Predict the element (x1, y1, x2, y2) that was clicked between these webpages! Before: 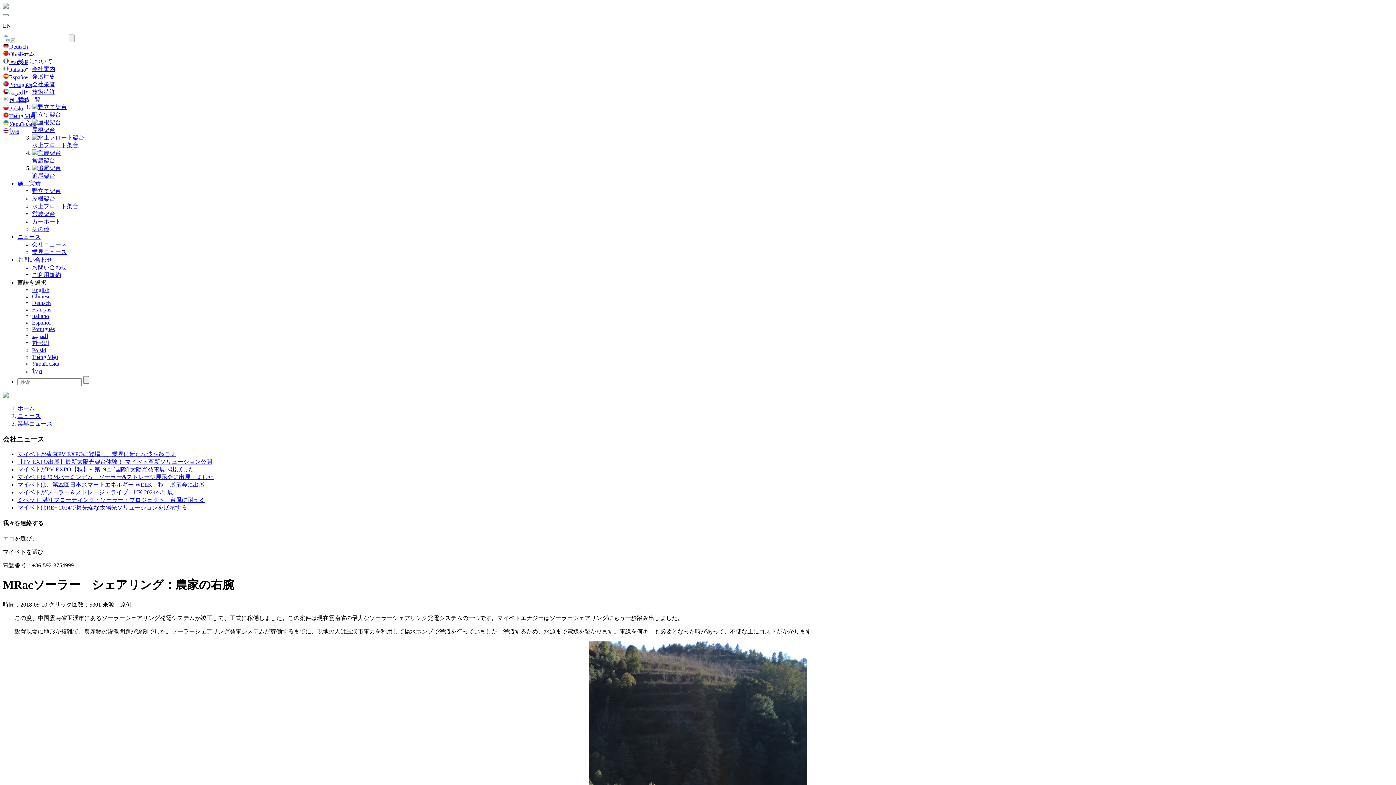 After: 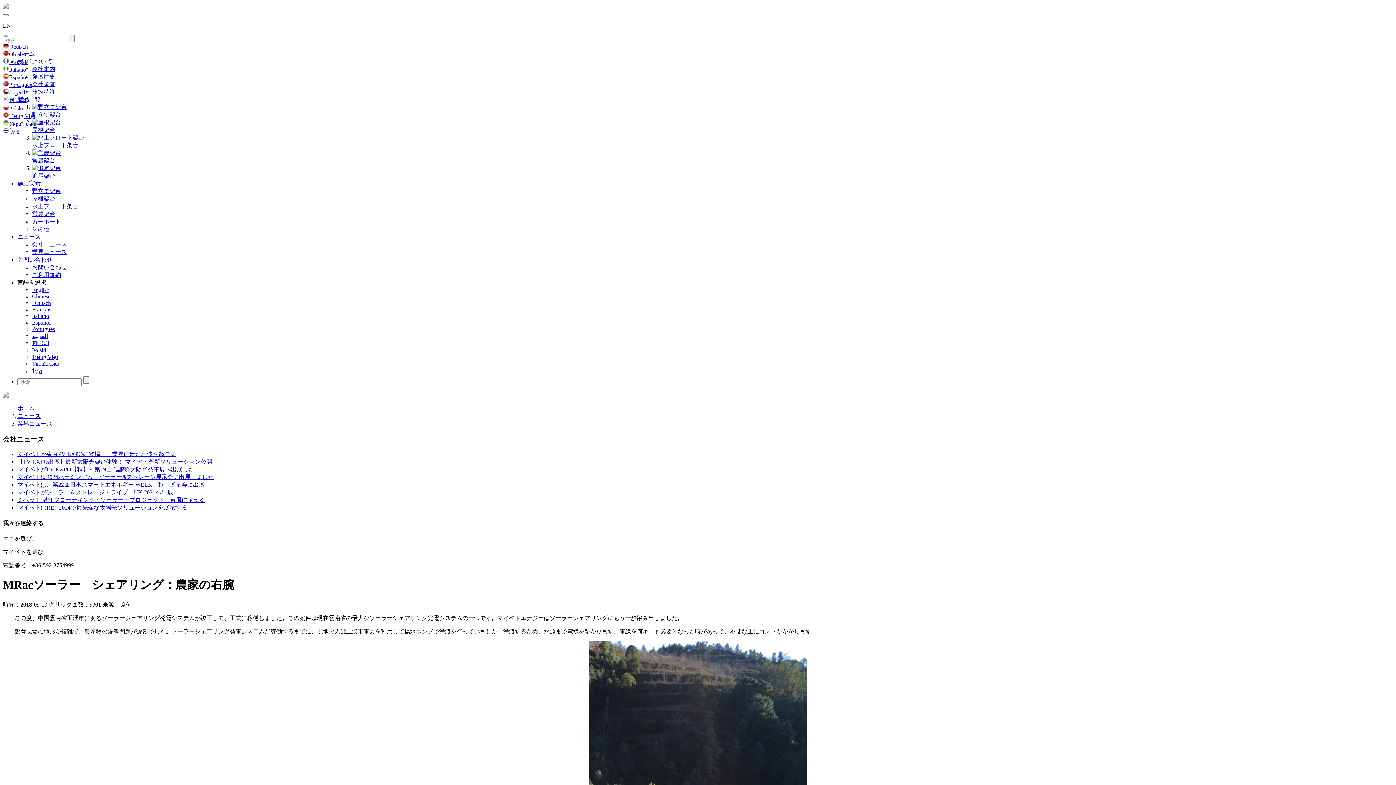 Action: bbox: (17, 466, 194, 472) label: マイベトがPV EXPO【秋】～第19回 [国際] 太陽光発電展へ出展した